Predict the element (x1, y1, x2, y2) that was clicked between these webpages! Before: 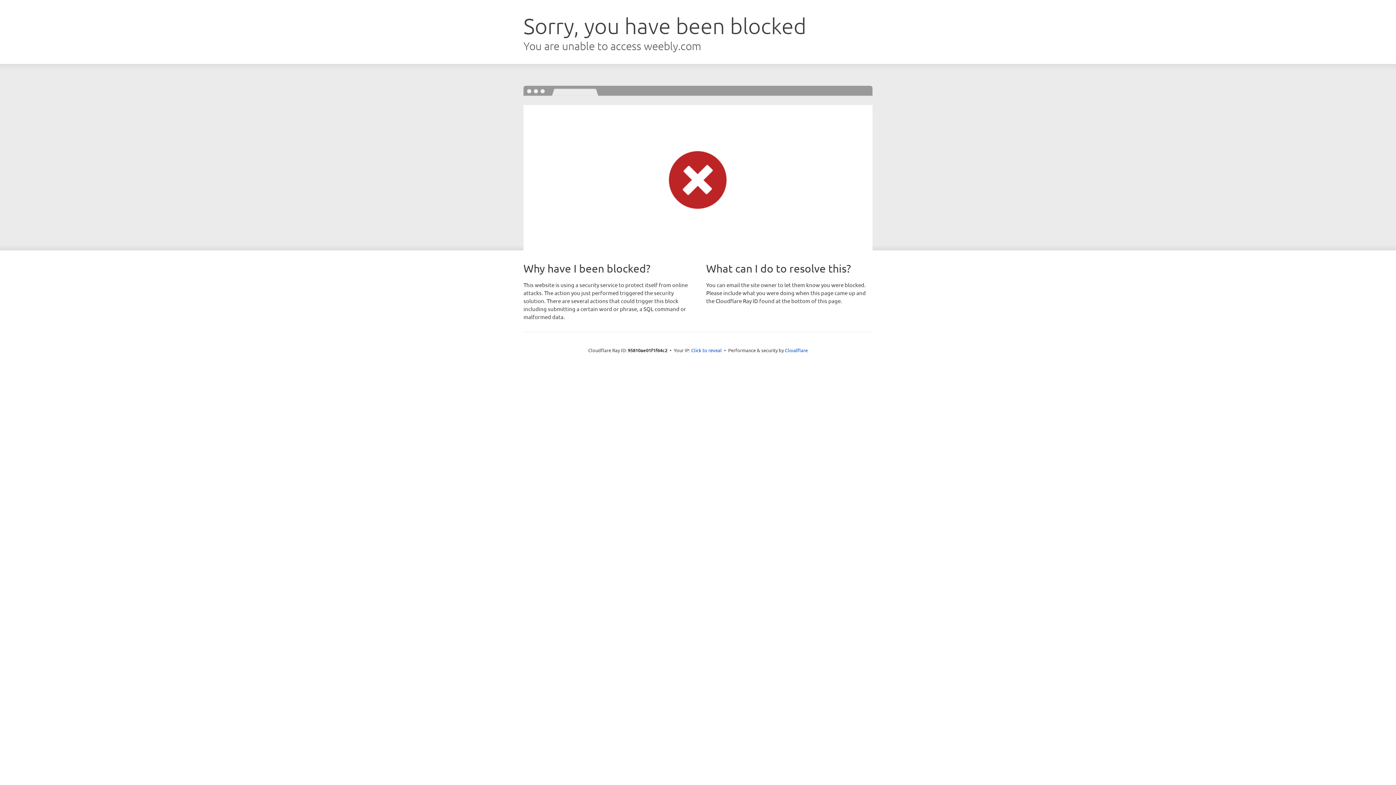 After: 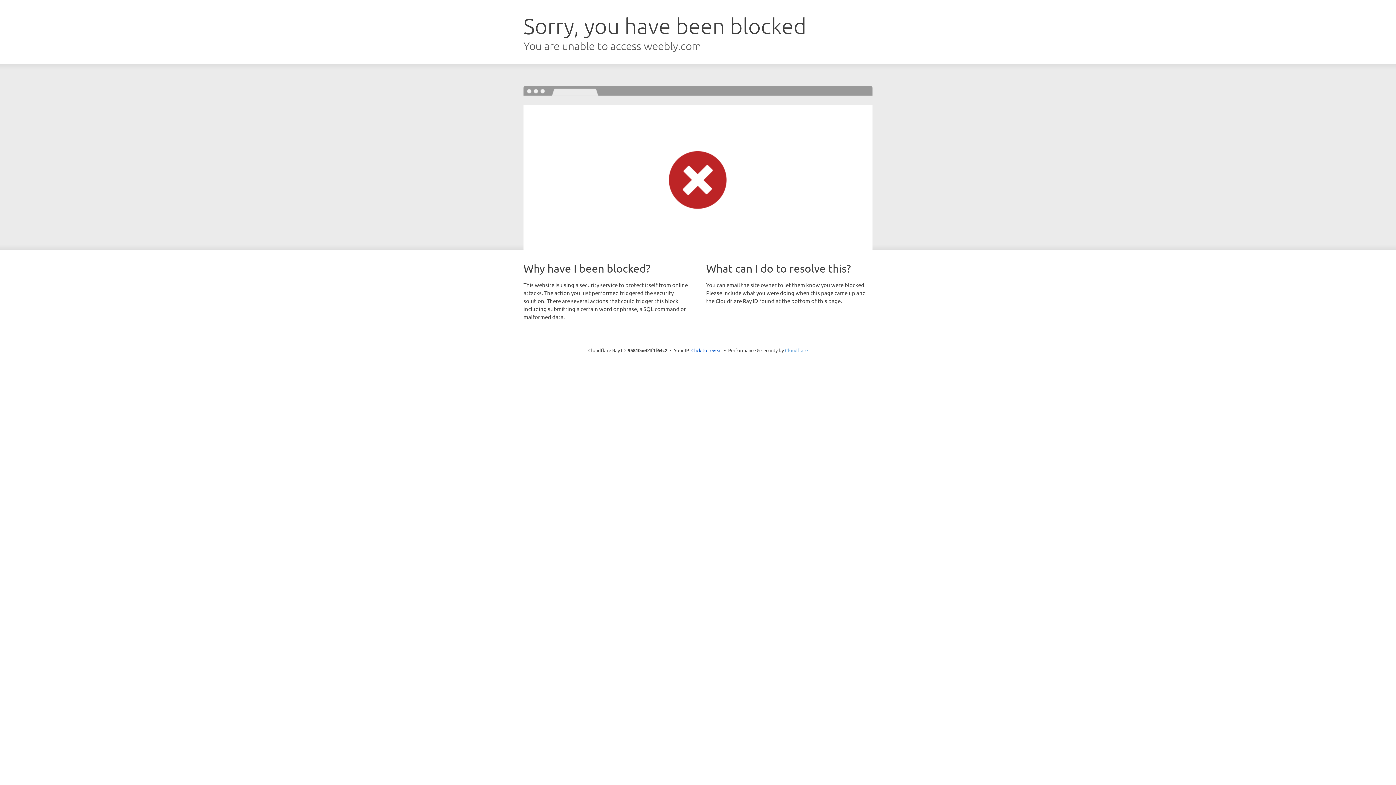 Action: label: Cloudflare bbox: (785, 347, 808, 353)